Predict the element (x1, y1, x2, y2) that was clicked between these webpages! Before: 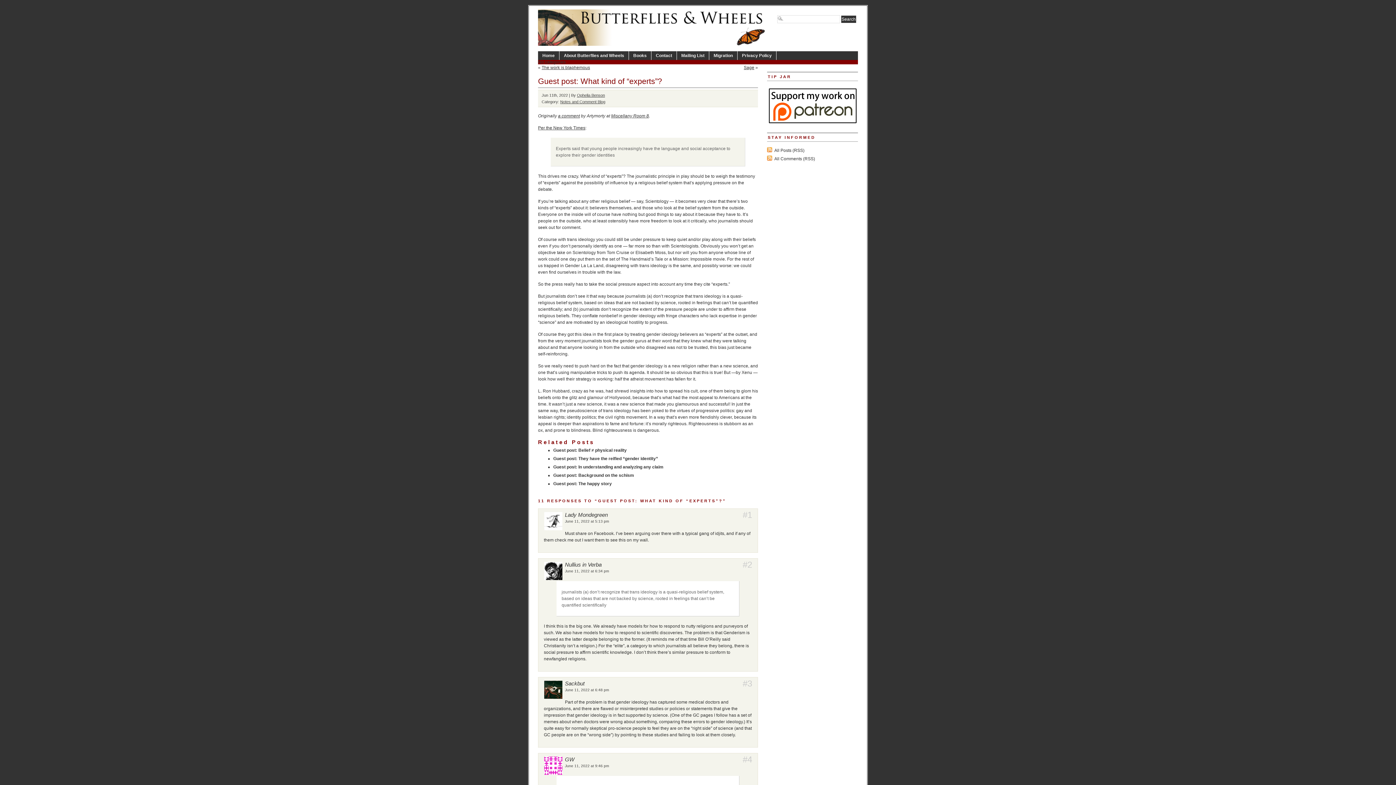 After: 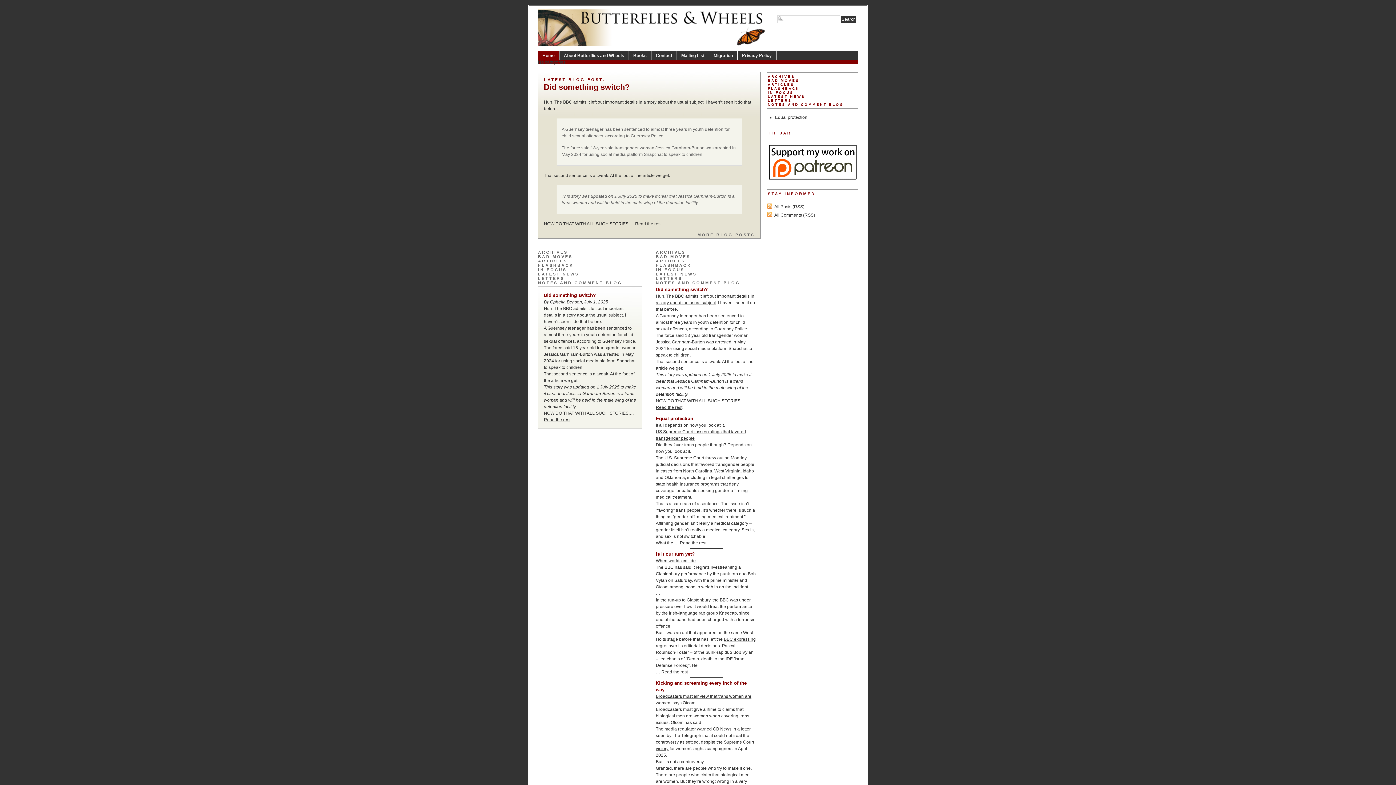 Action: bbox: (538, 51, 559, 60) label: Home